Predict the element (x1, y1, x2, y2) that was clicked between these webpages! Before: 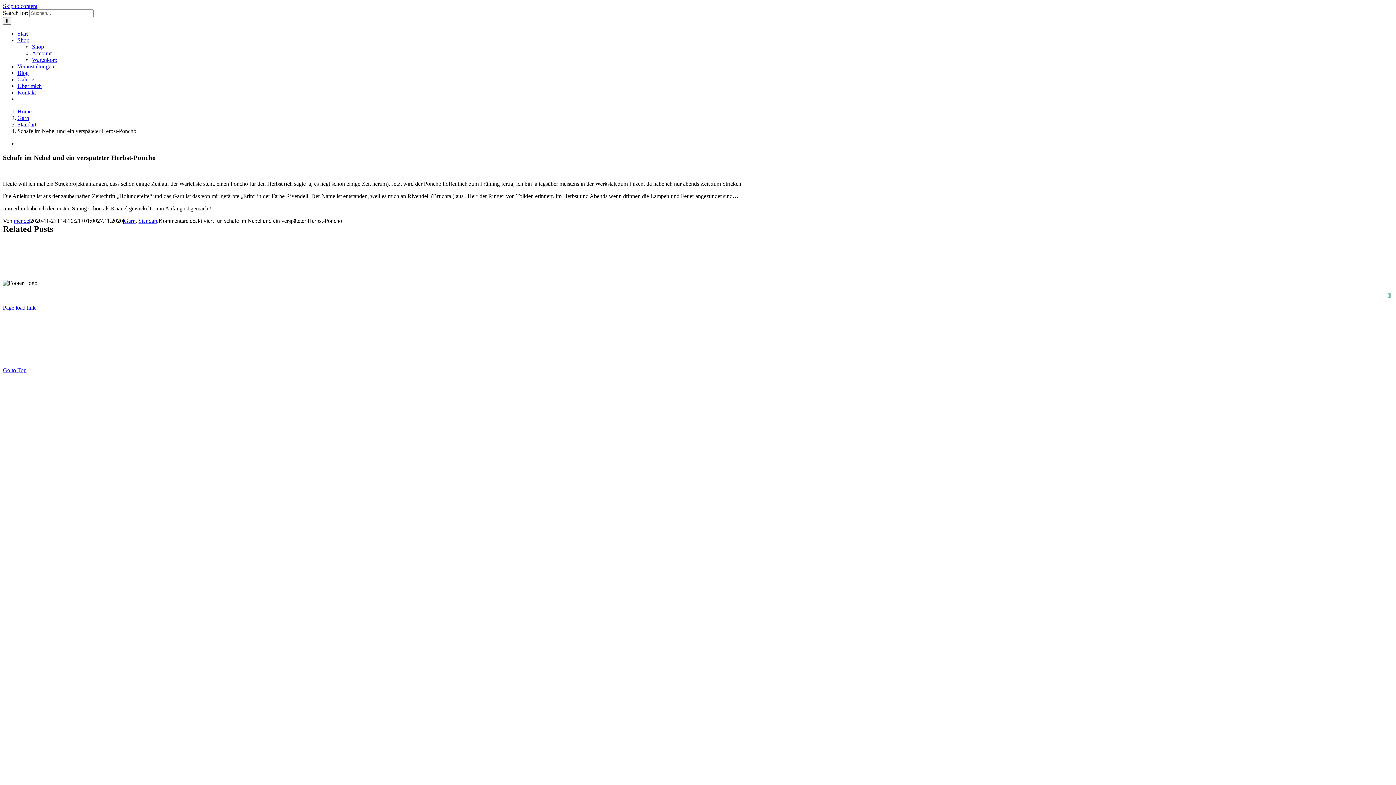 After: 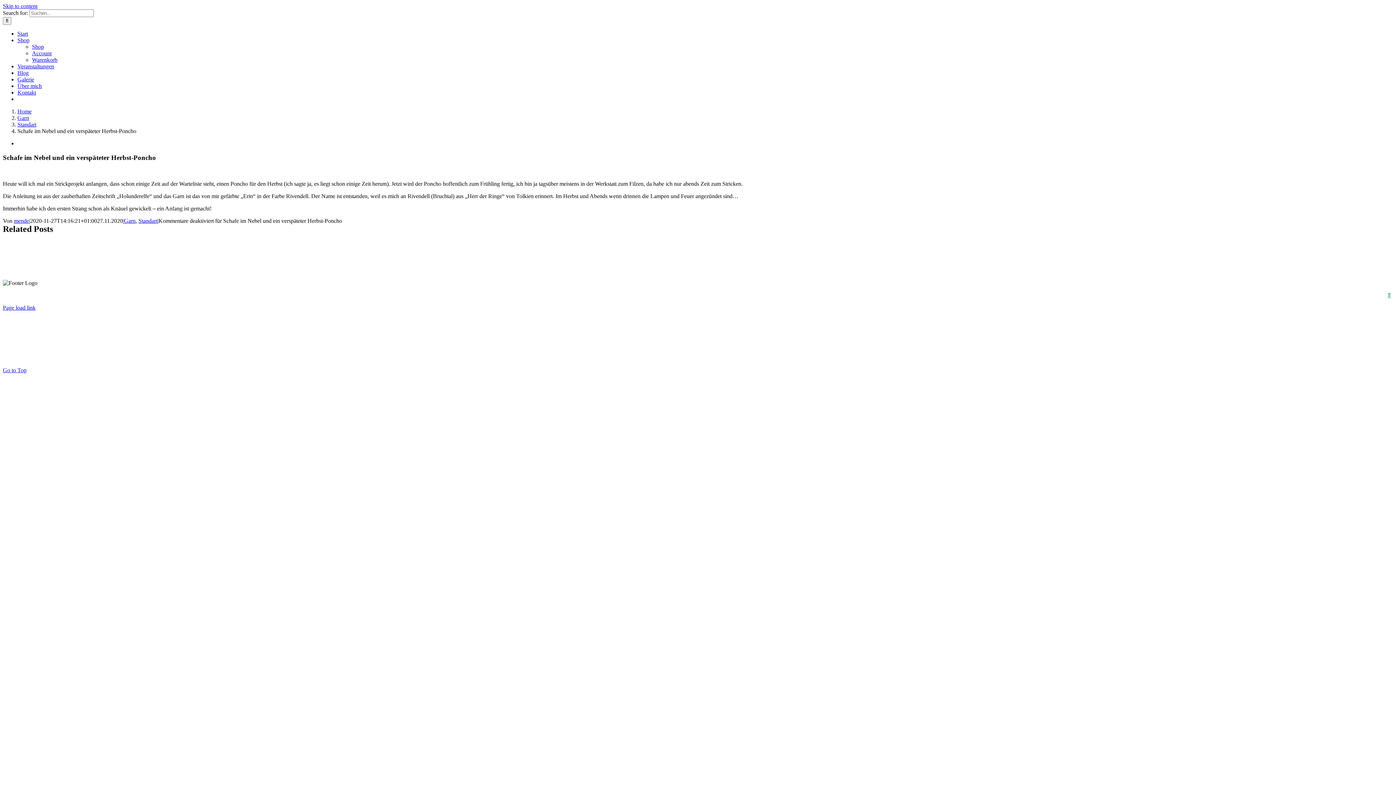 Action: label: Skip to content bbox: (2, 2, 37, 9)